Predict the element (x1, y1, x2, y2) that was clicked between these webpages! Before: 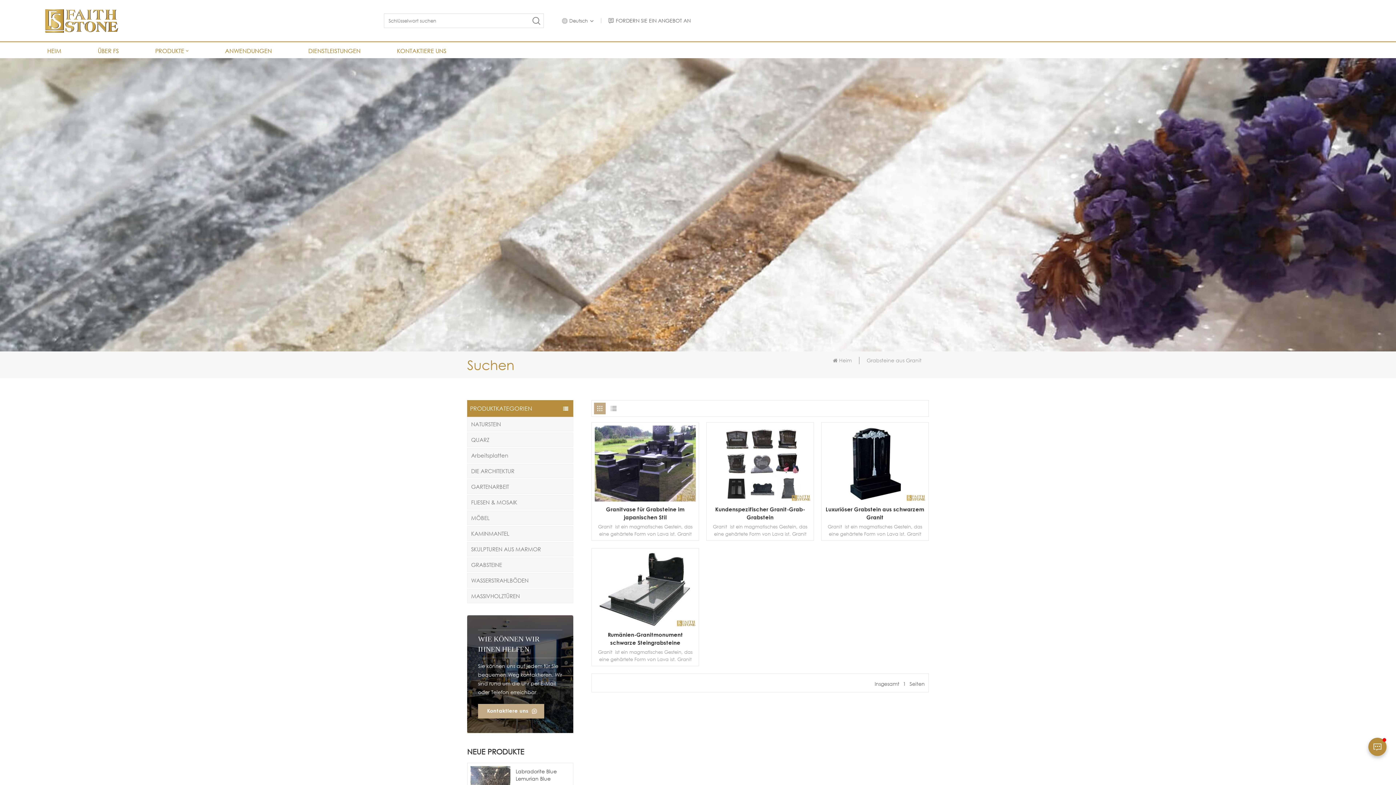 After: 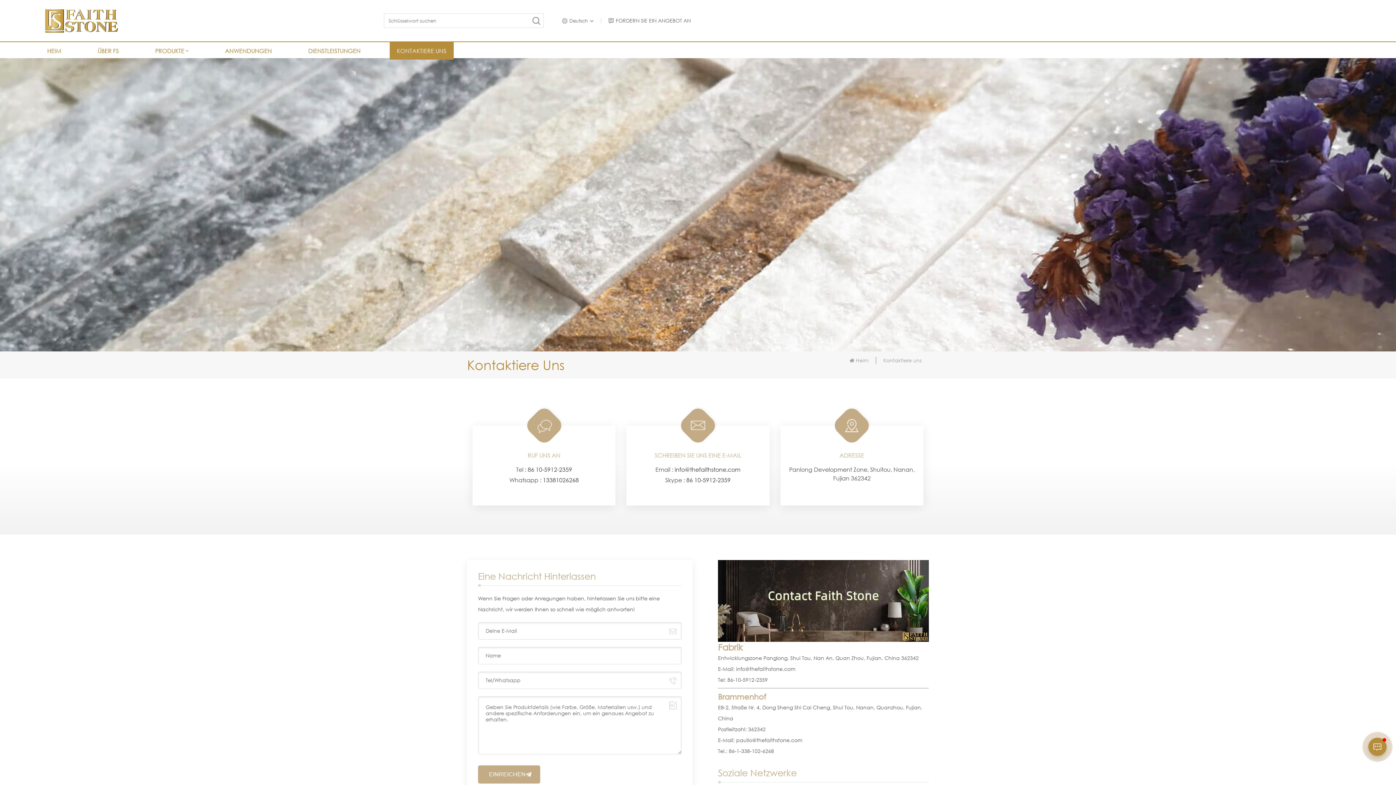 Action: bbox: (478, 704, 544, 718) label: Kontaktiere uns